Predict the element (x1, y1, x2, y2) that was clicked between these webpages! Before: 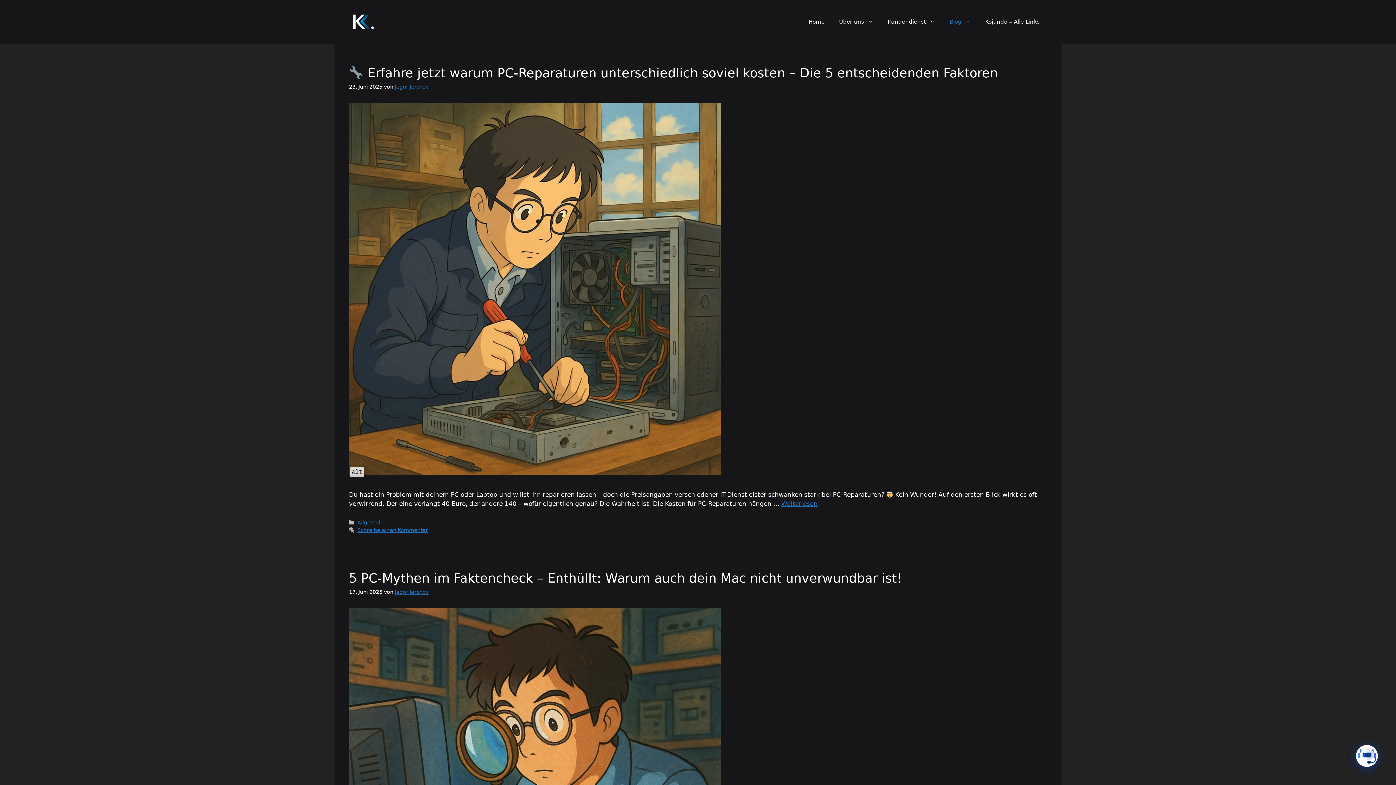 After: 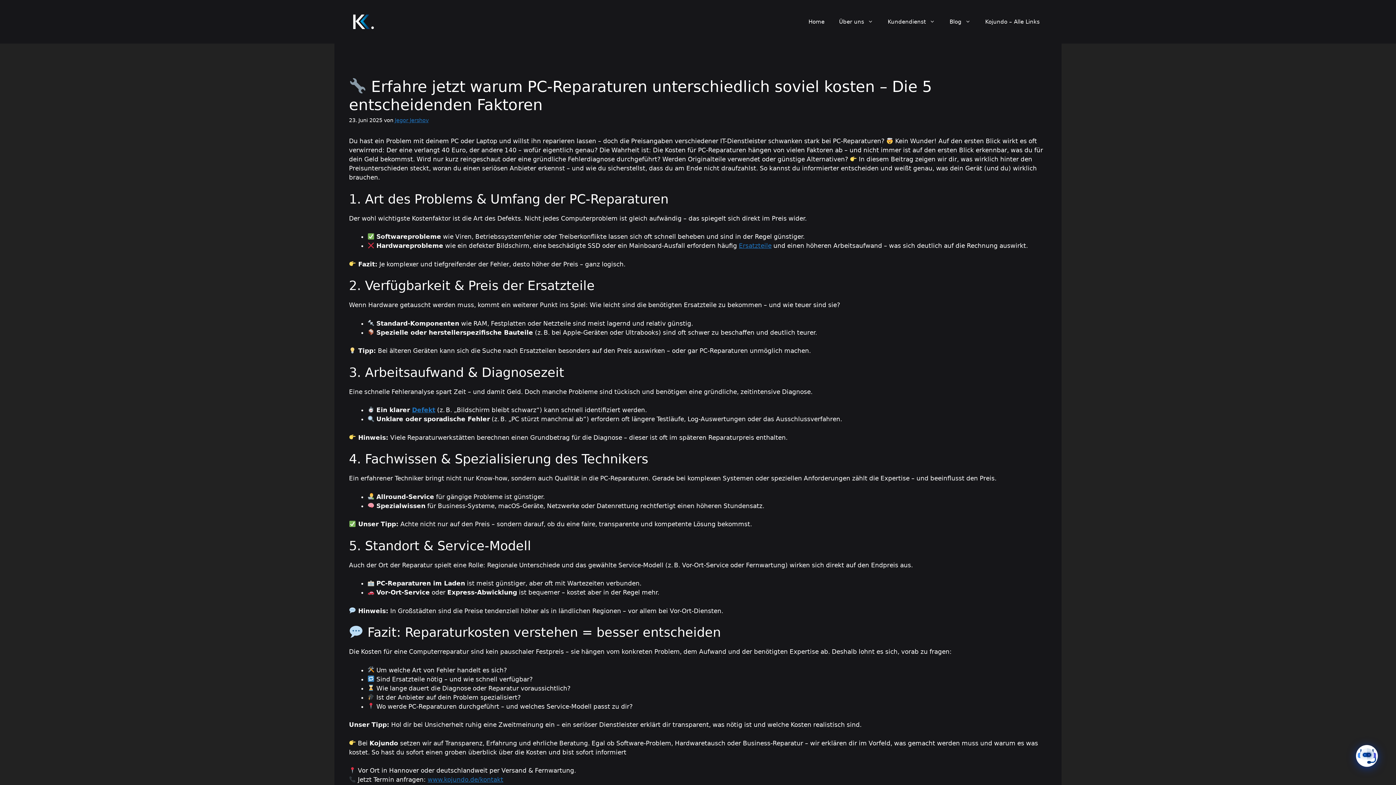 Action: label: Mehr Informationen über 🔧 Erfahre jetzt warum PC-Reparaturen unterschiedlich soviel kosten – Die 5 entscheidenden Faktoren bbox: (781, 500, 817, 507)